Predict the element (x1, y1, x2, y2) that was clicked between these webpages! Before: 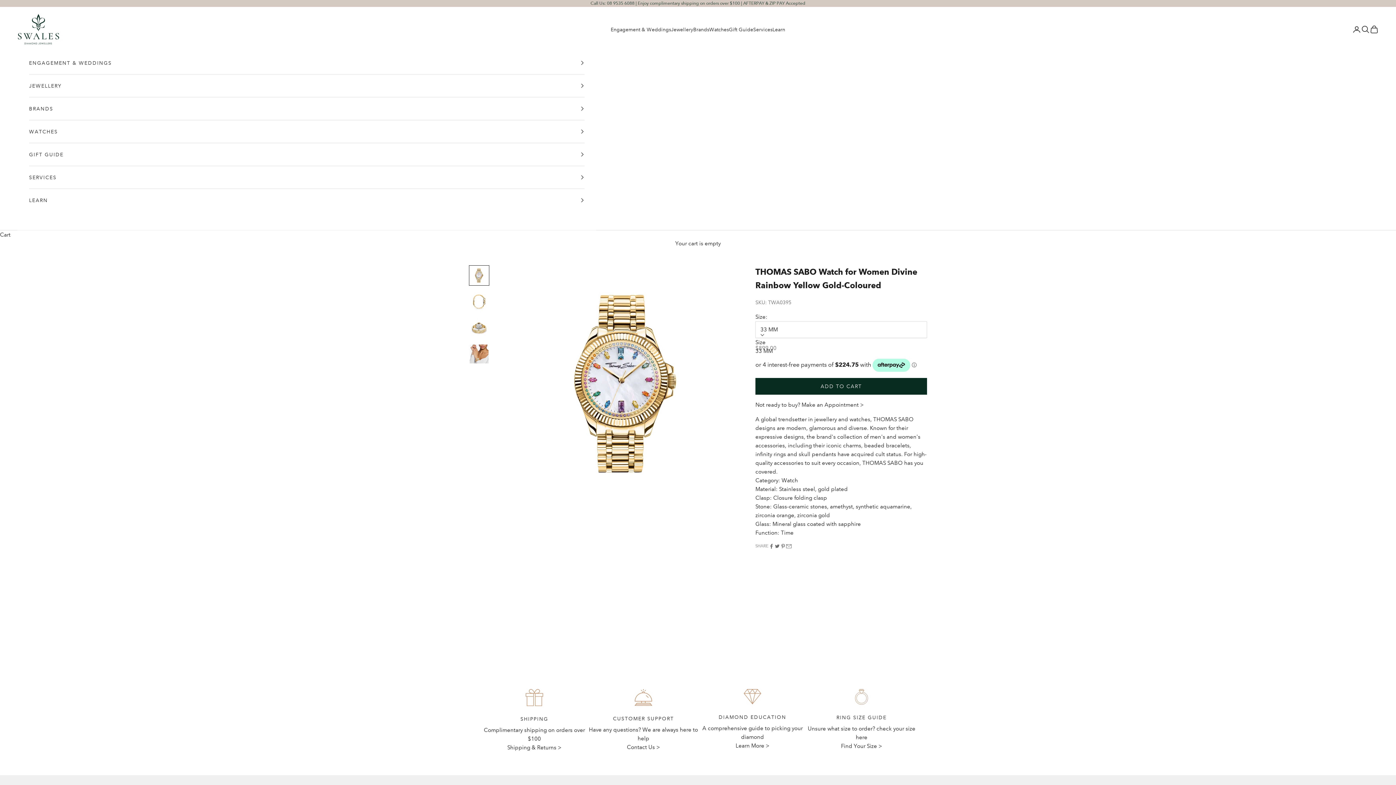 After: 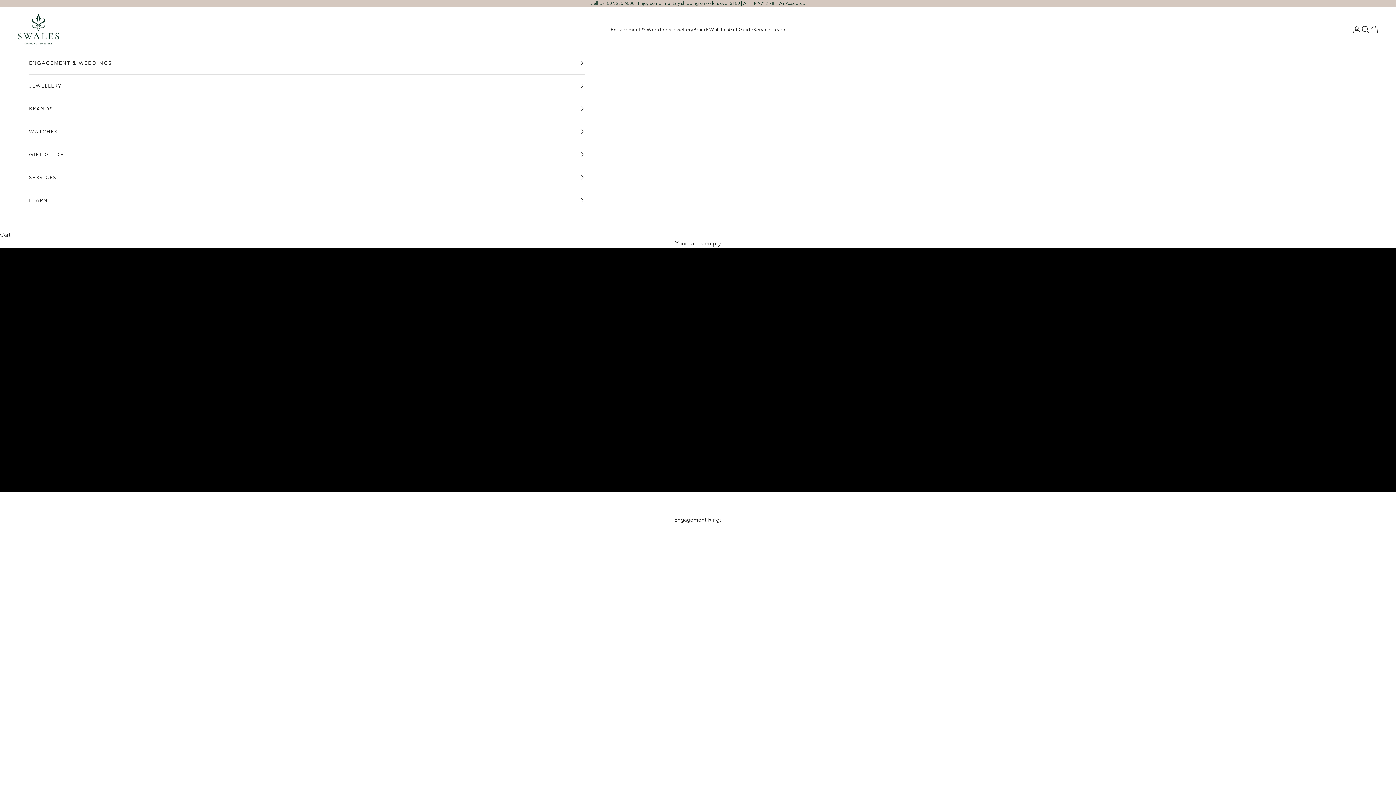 Action: bbox: (17, 13, 59, 44) label: Swales Diamond Jewellers